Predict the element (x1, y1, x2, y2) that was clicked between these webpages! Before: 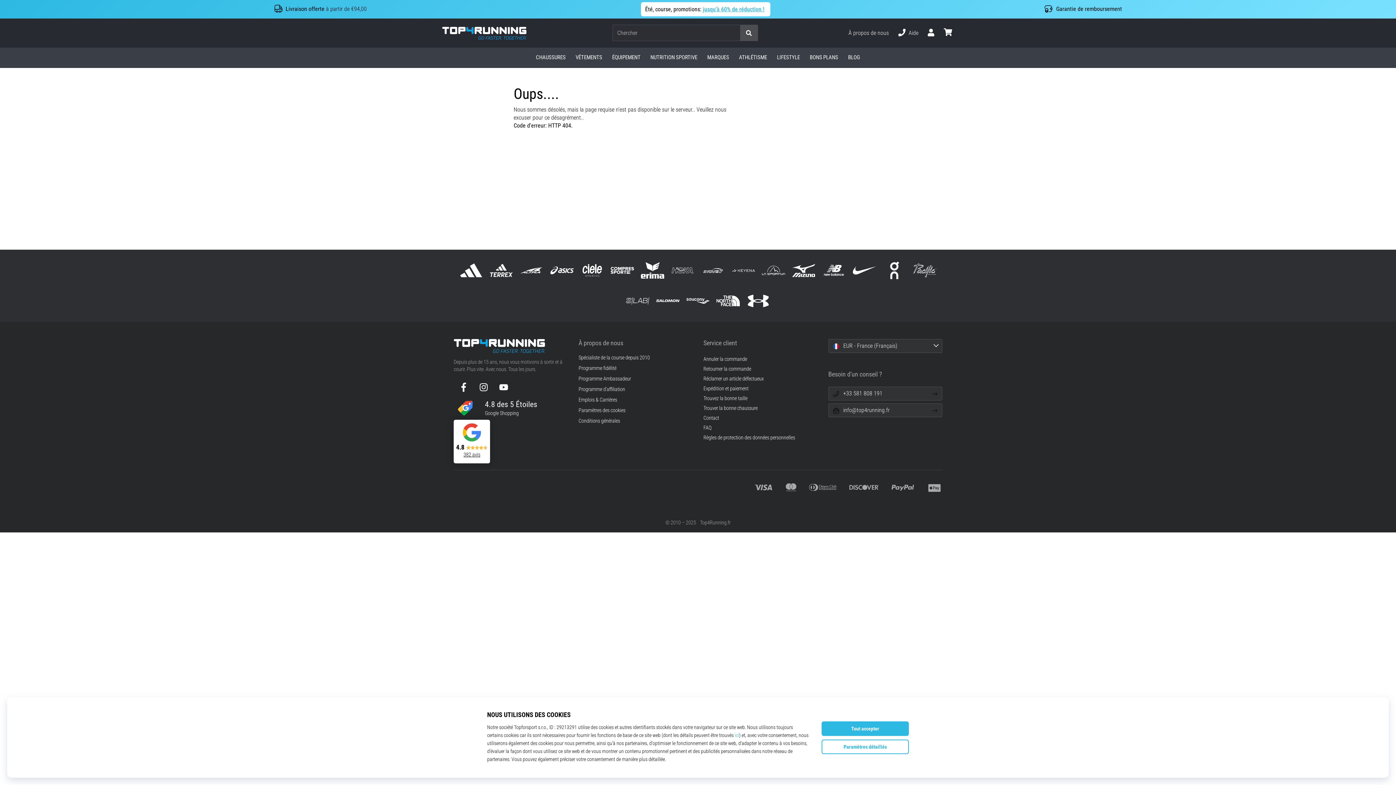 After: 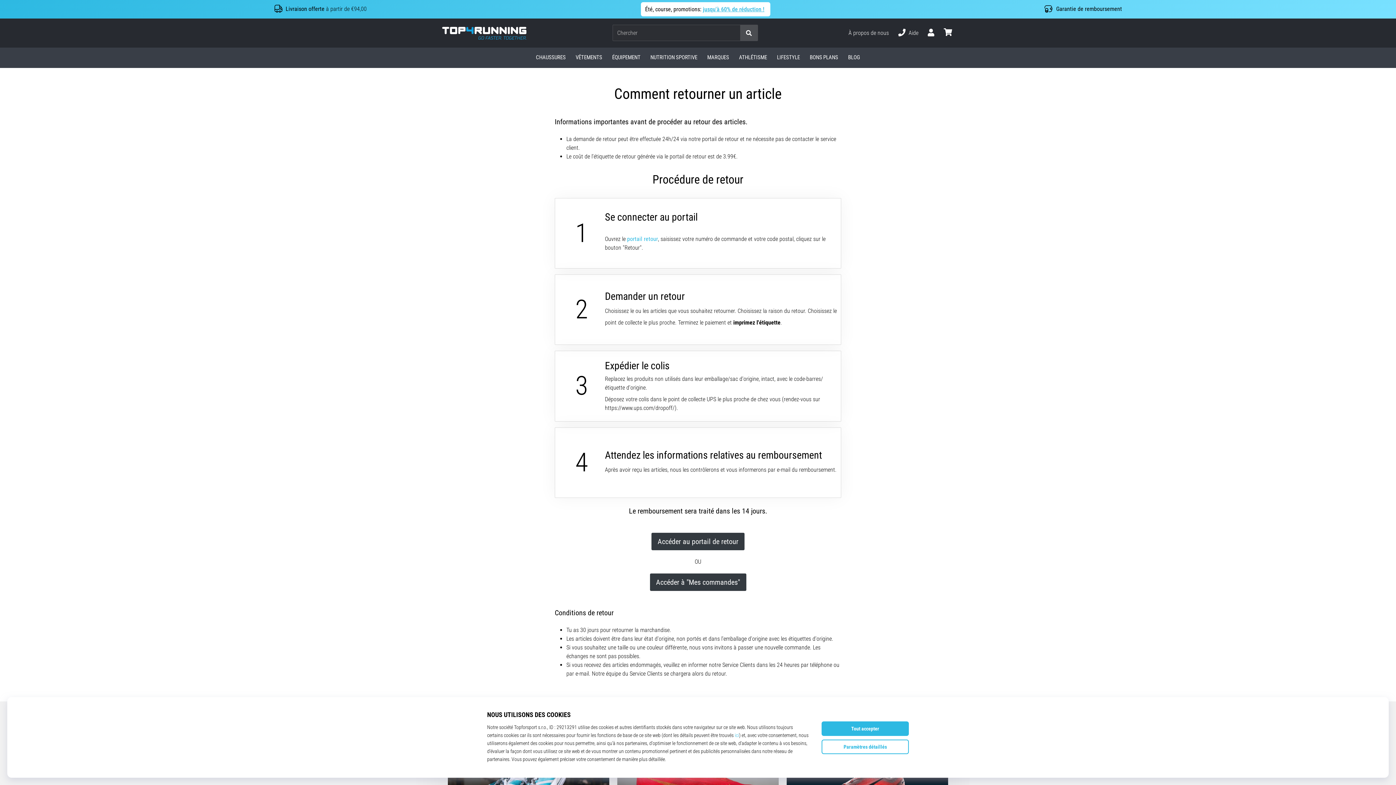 Action: label: Retourner la commande bbox: (703, 365, 751, 373)